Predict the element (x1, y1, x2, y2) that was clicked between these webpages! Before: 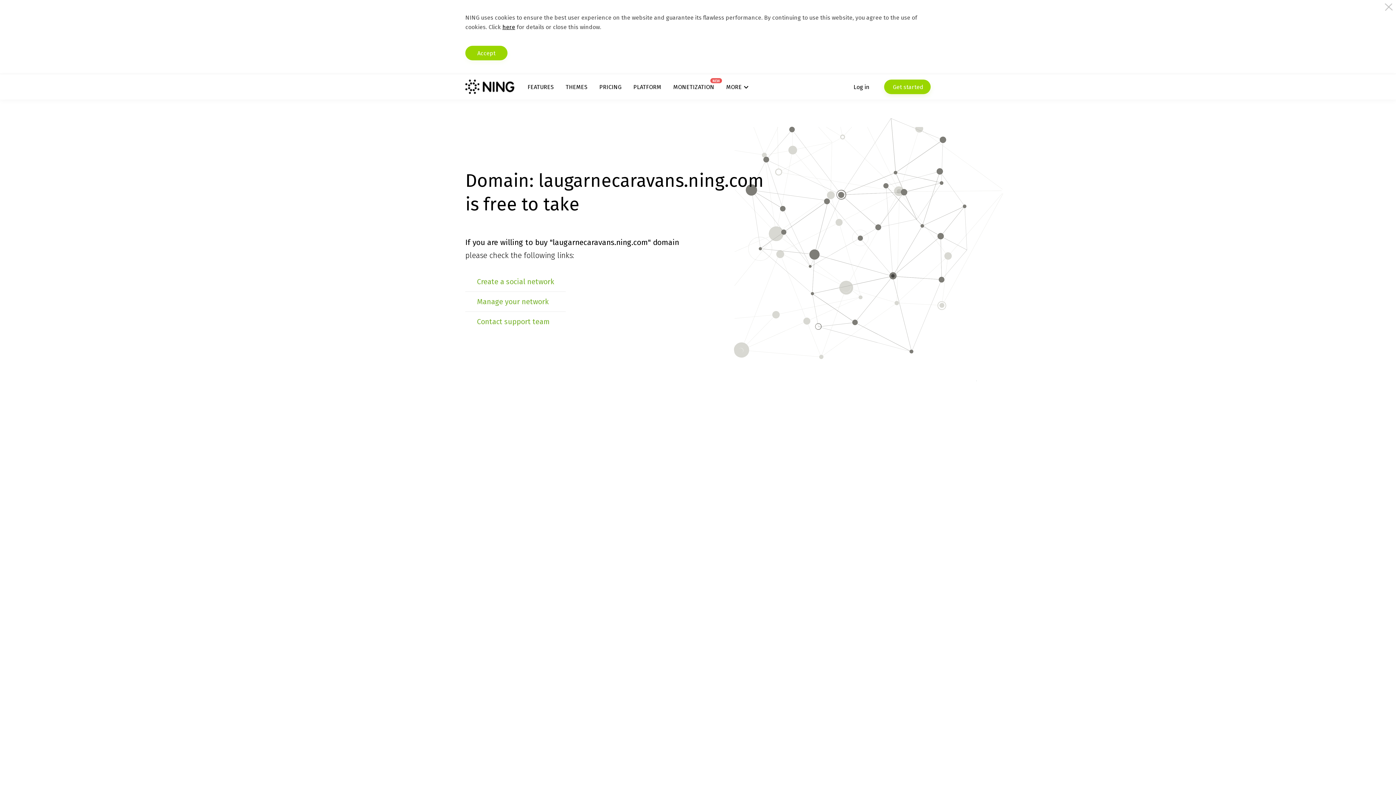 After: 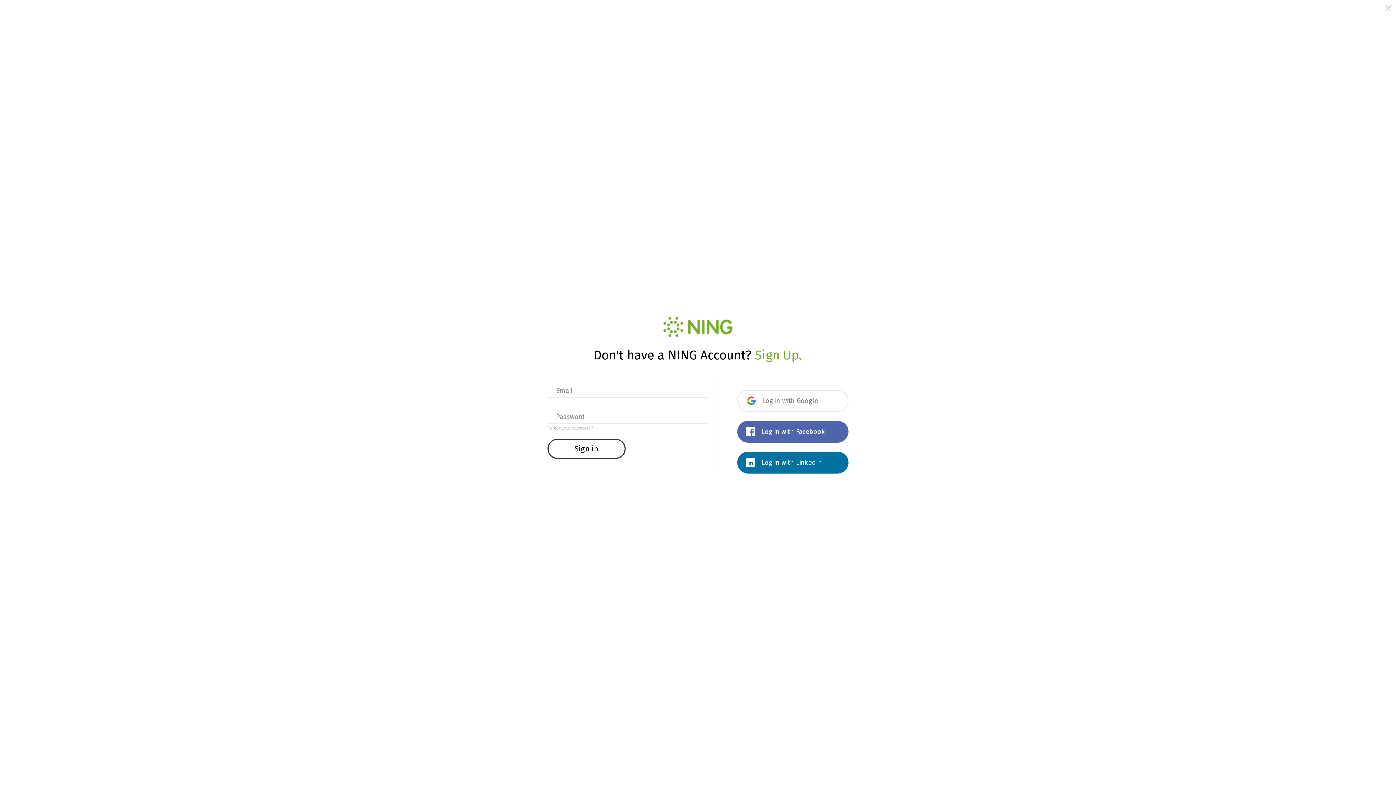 Action: label: Log in bbox: (853, 79, 869, 94)